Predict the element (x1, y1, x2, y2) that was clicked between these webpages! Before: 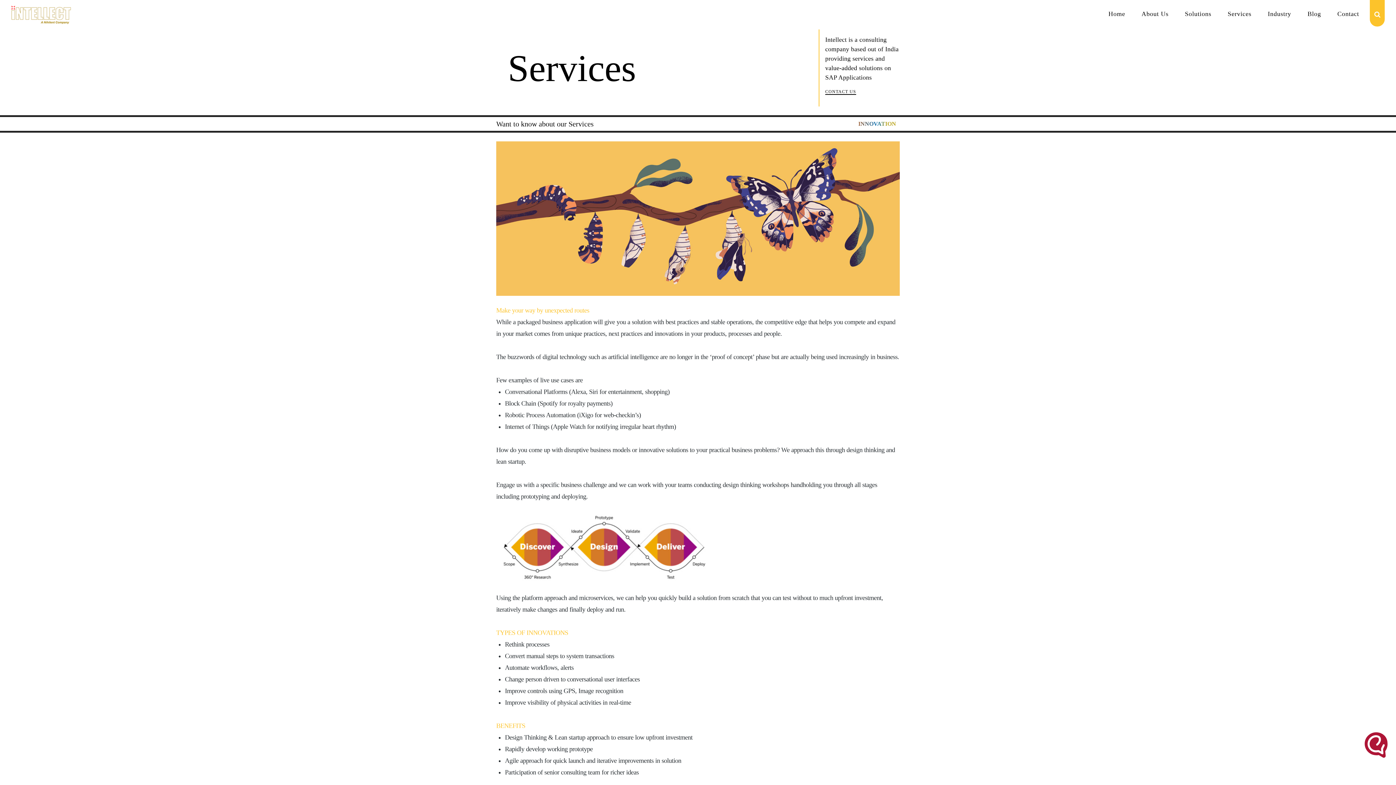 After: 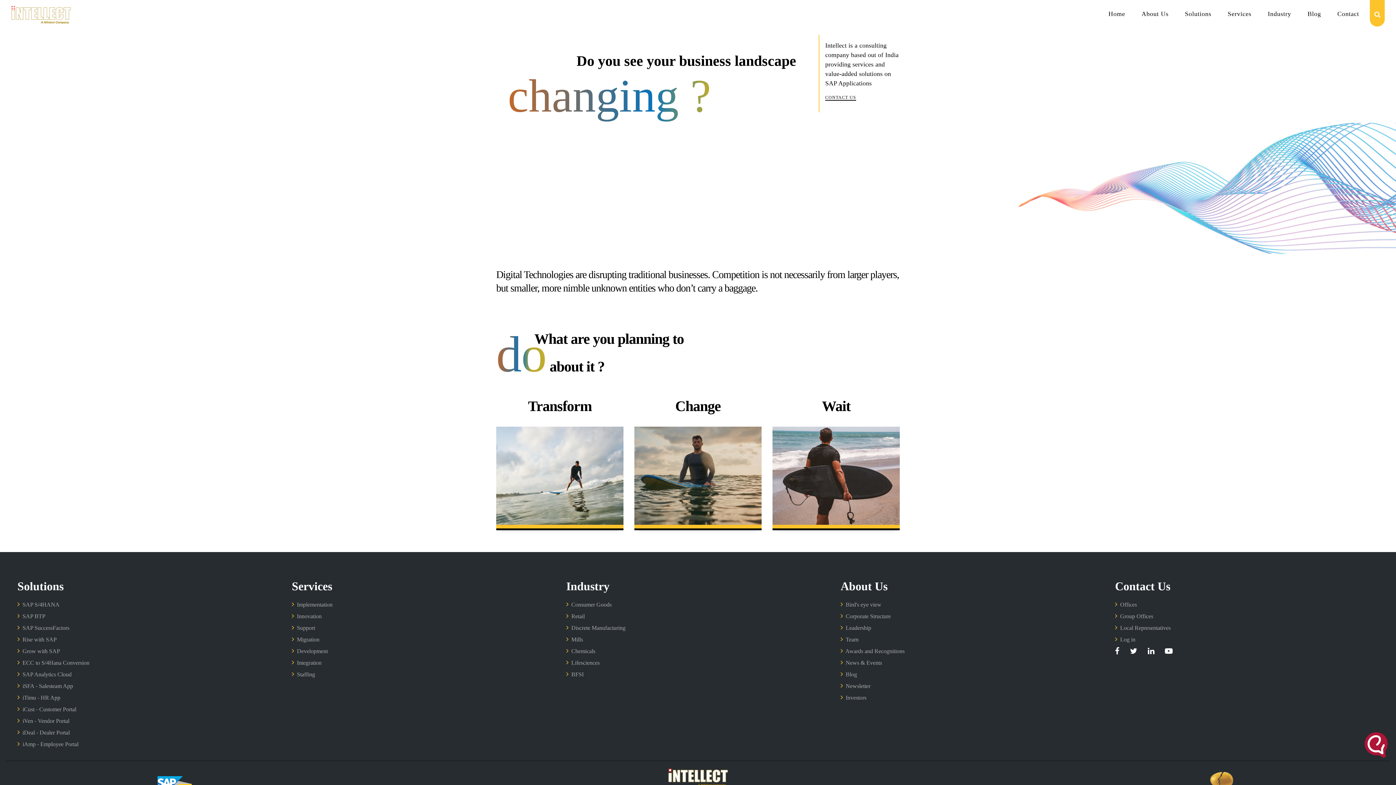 Action: label: Home bbox: (1108, 7, 1125, 20)